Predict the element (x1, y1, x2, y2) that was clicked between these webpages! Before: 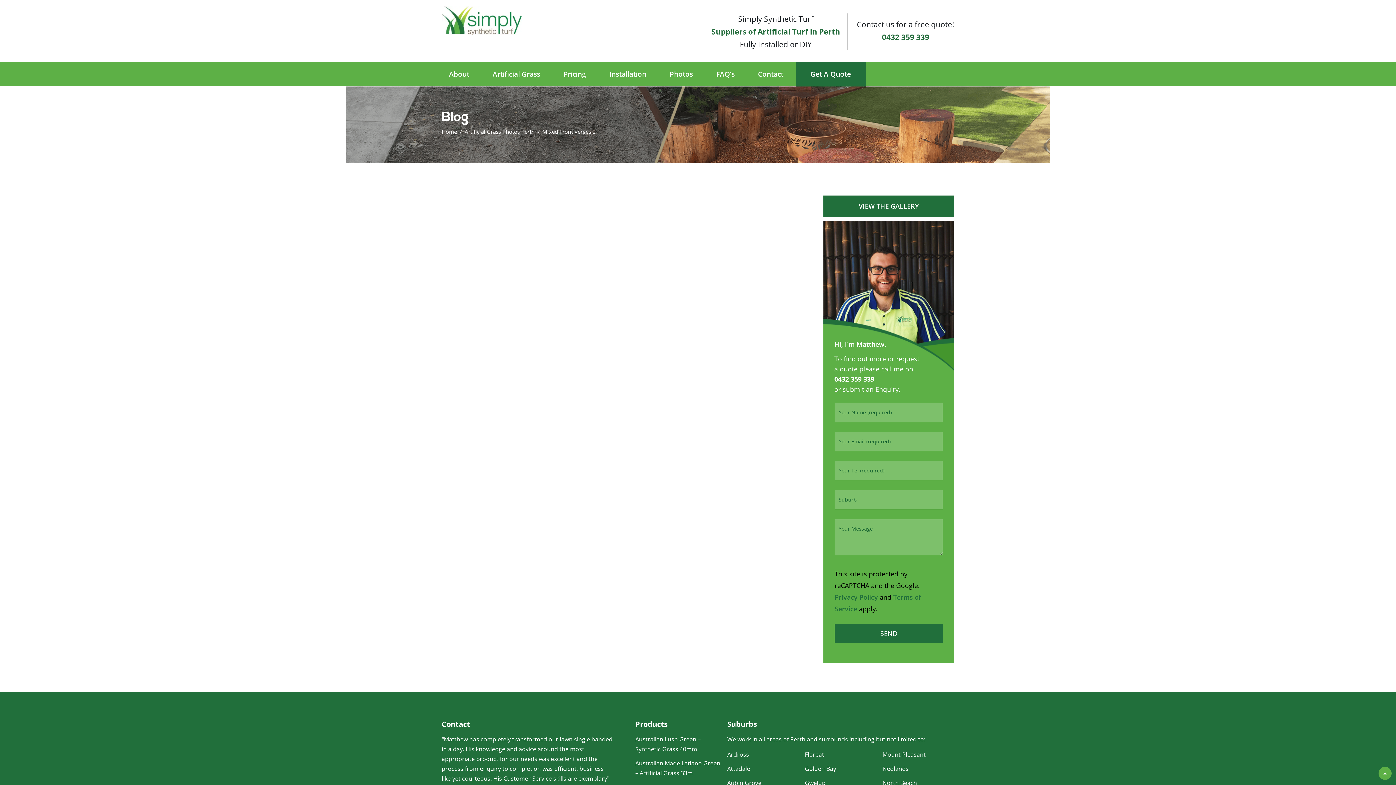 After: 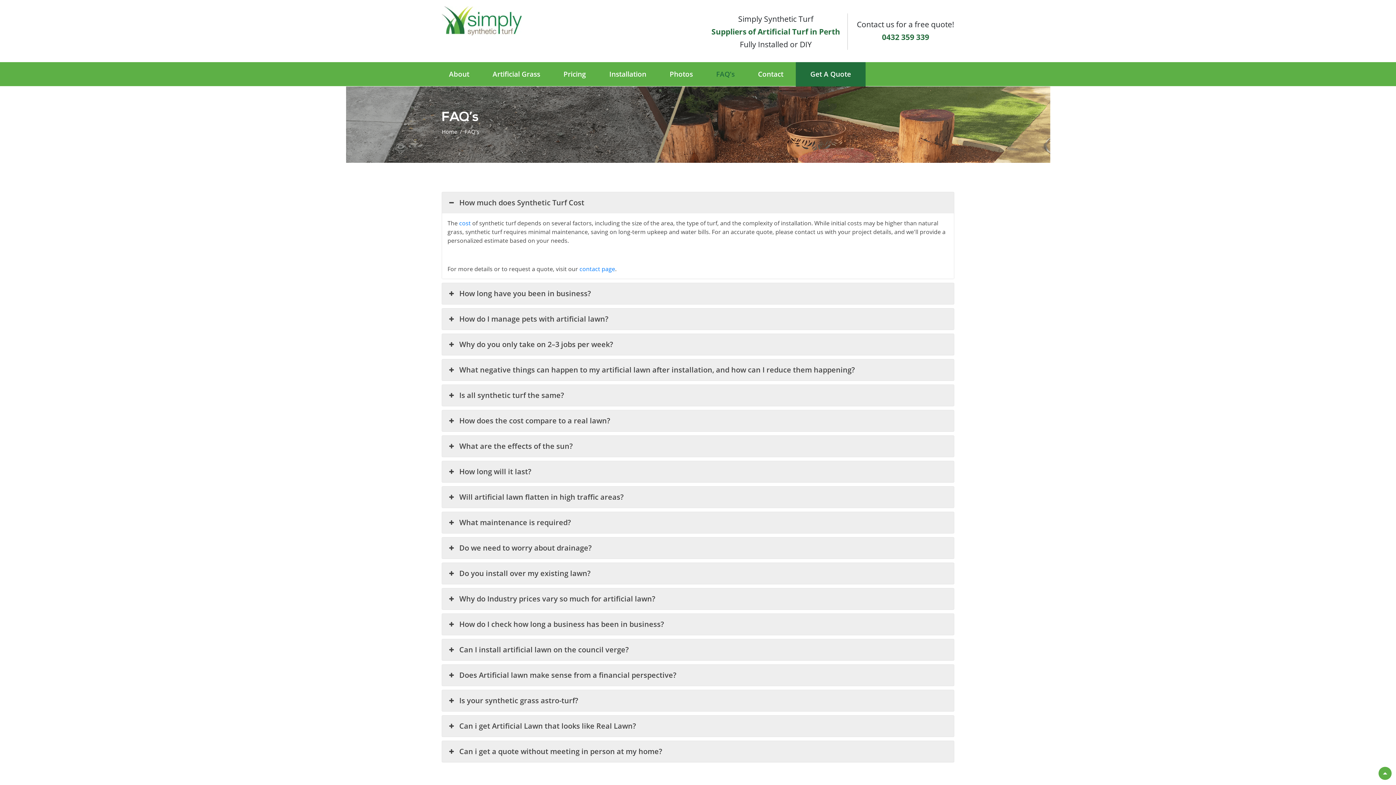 Action: bbox: (709, 61, 742, 86) label: FAQ’s